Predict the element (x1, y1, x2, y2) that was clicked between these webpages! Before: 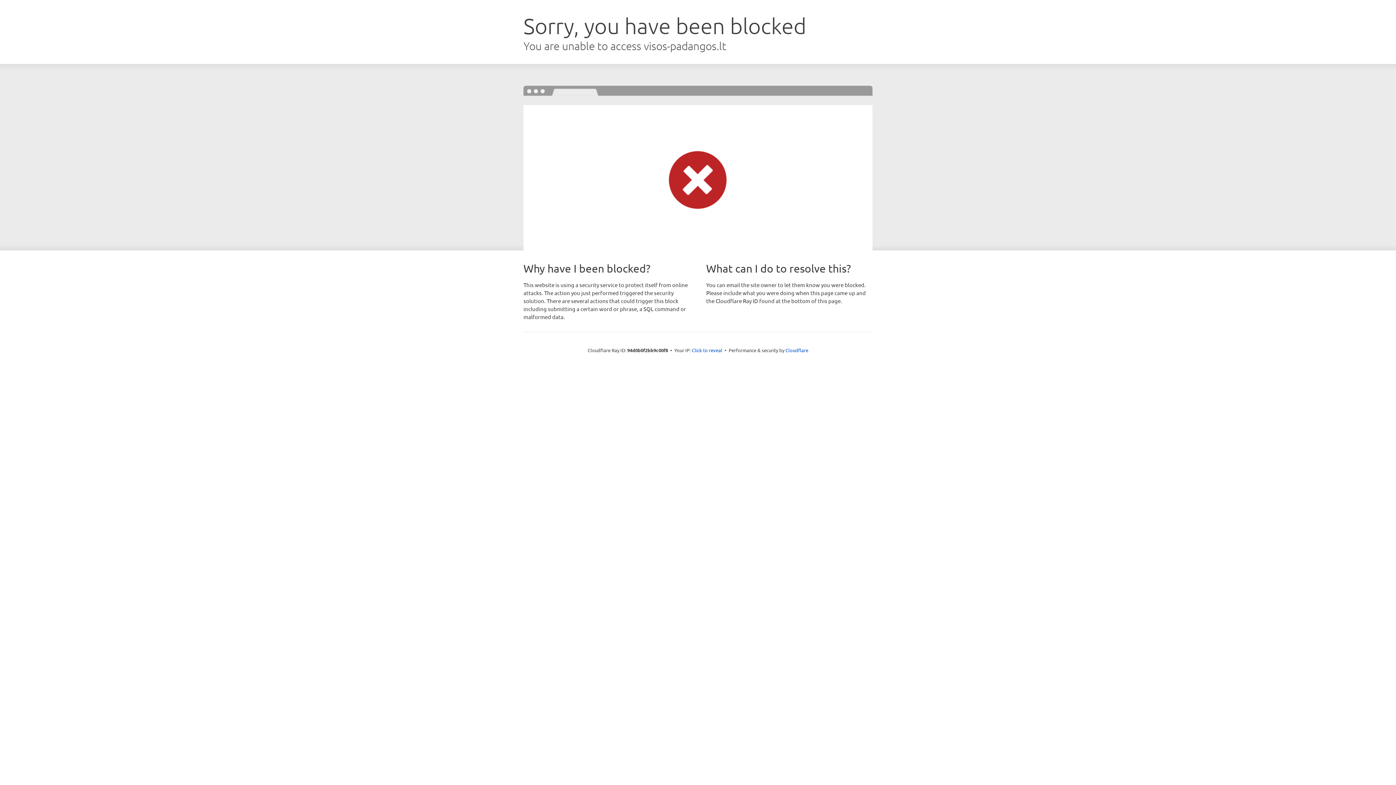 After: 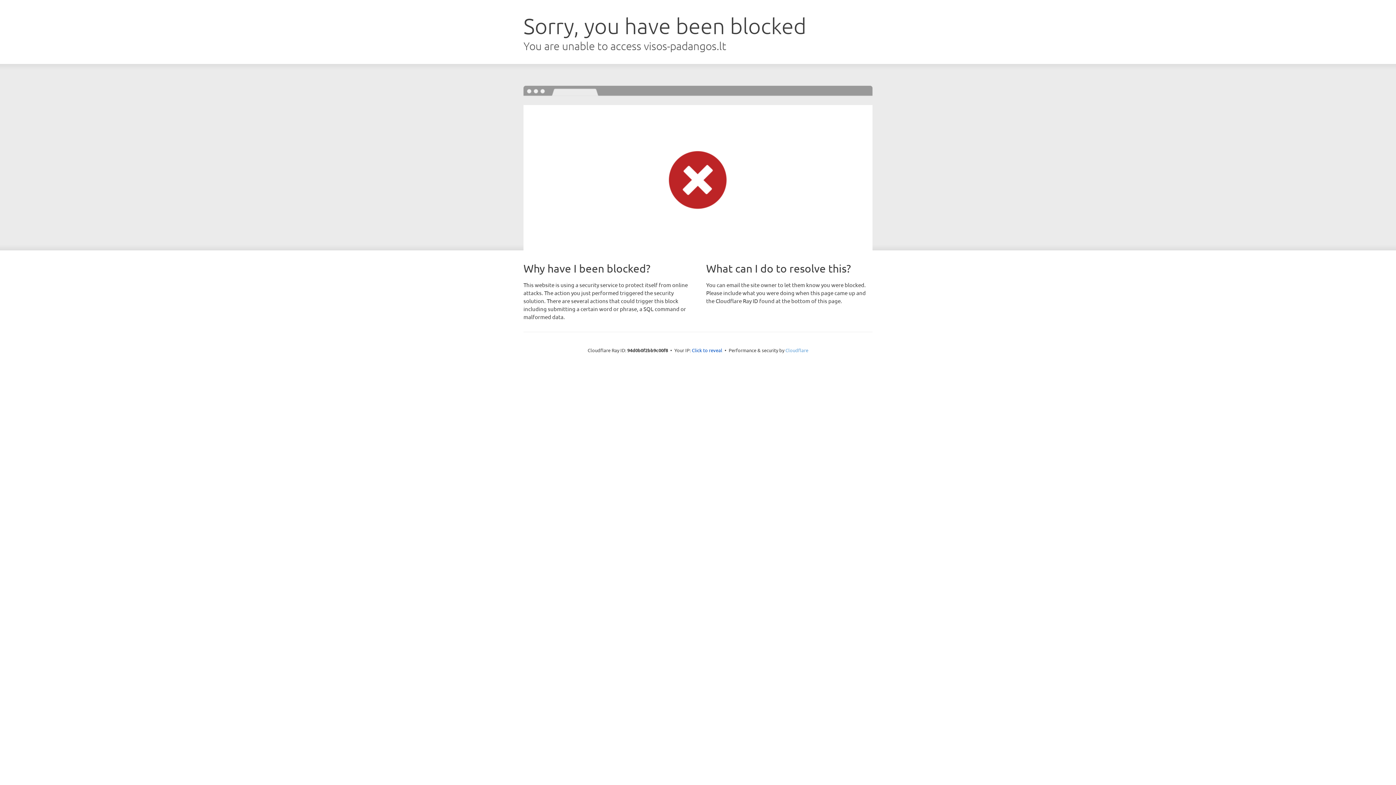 Action: bbox: (785, 347, 808, 353) label: Cloudflare